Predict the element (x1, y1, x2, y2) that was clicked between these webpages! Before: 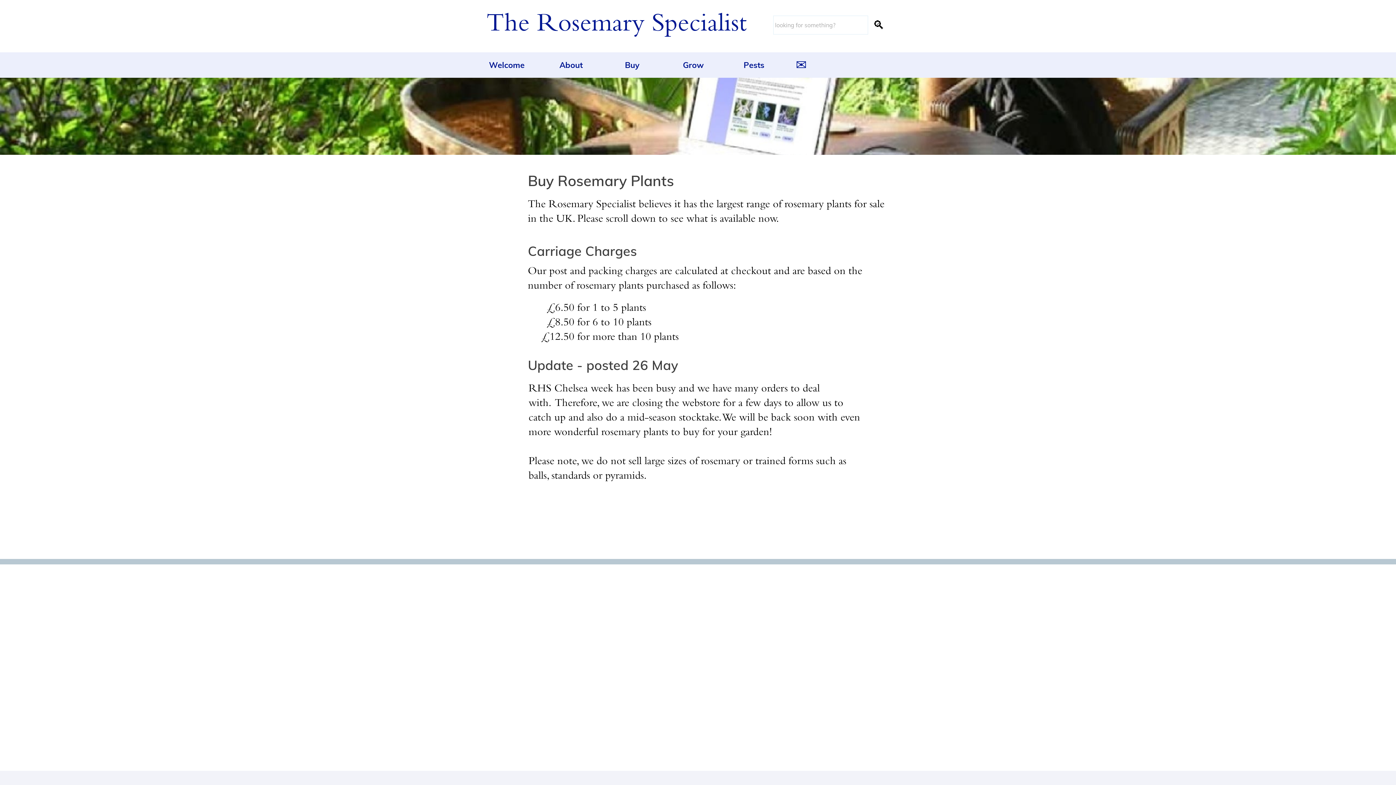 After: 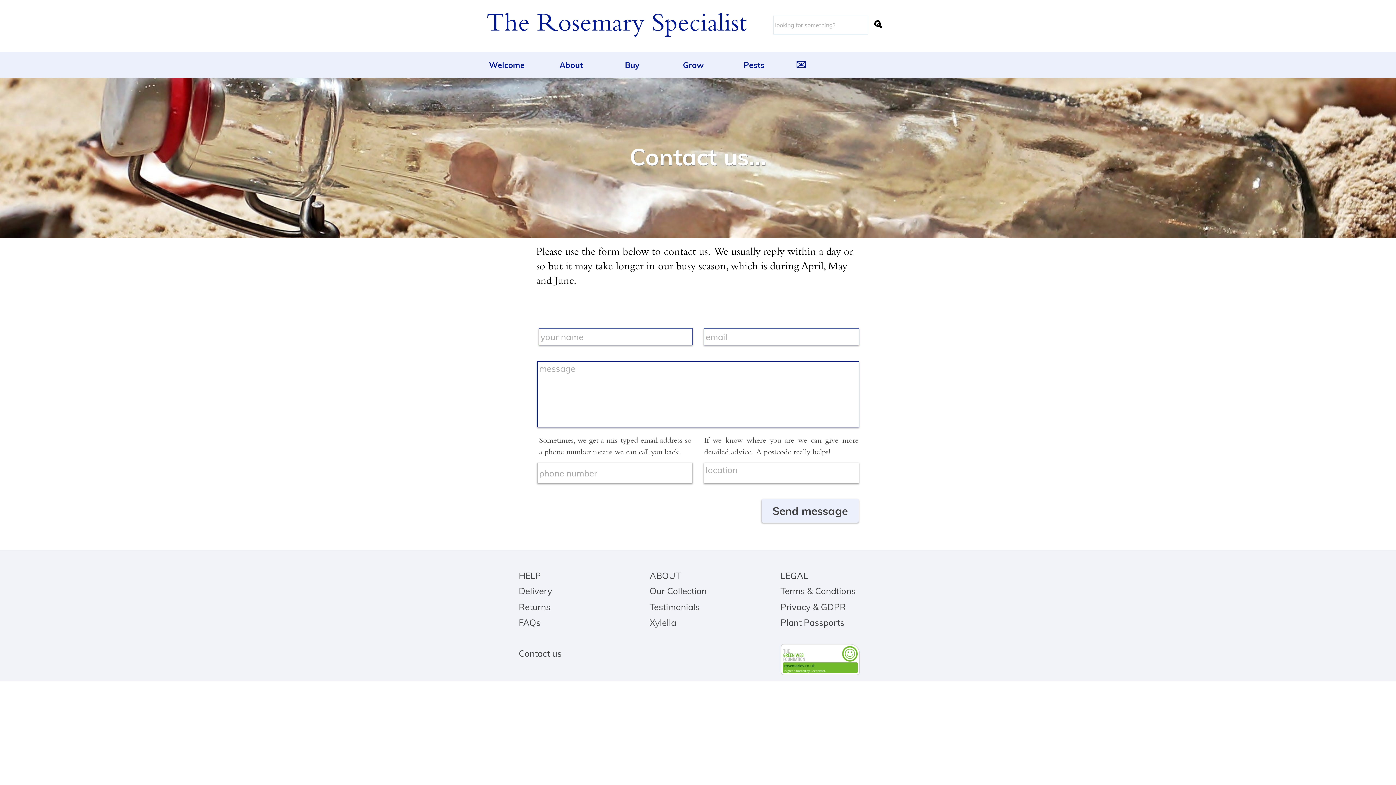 Action: label: ✉️ bbox: (790, 52, 812, 77)